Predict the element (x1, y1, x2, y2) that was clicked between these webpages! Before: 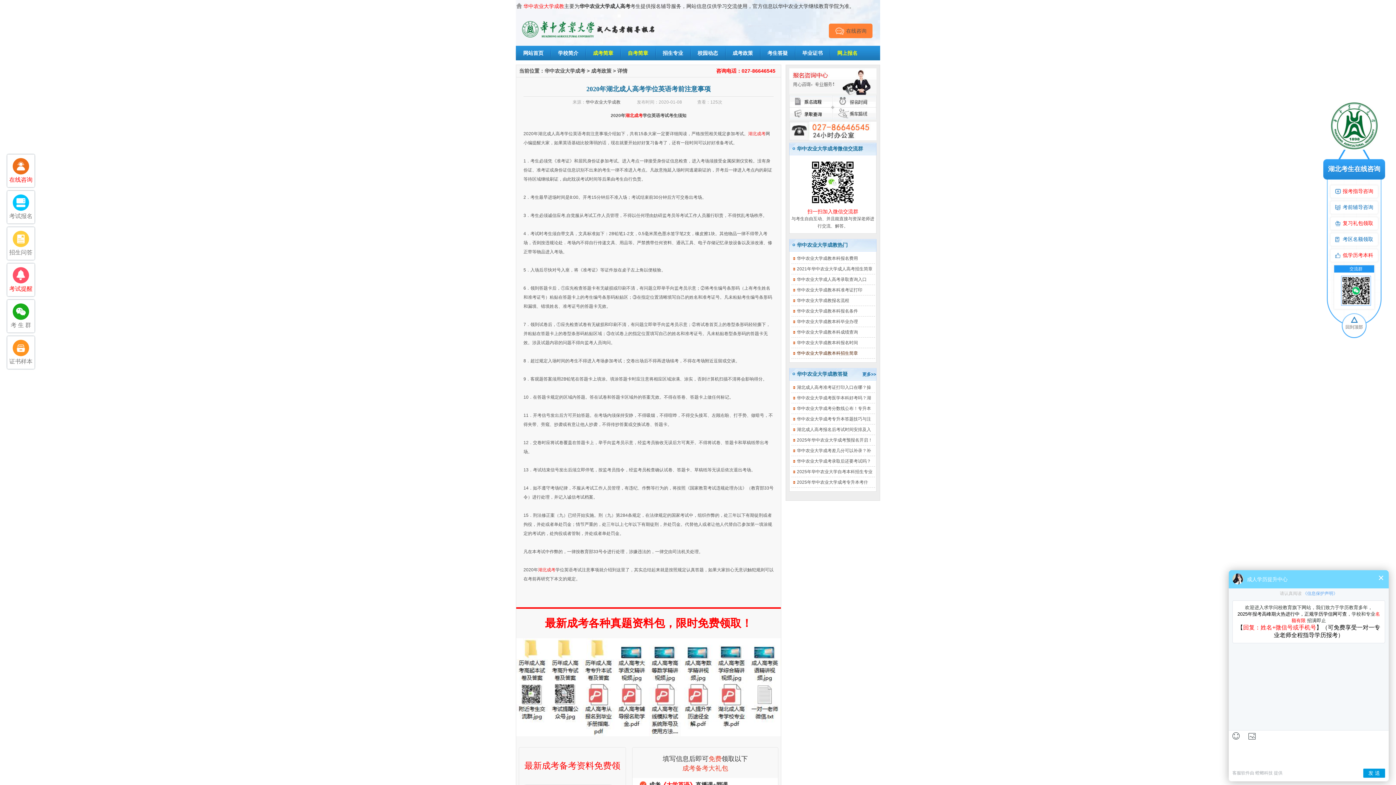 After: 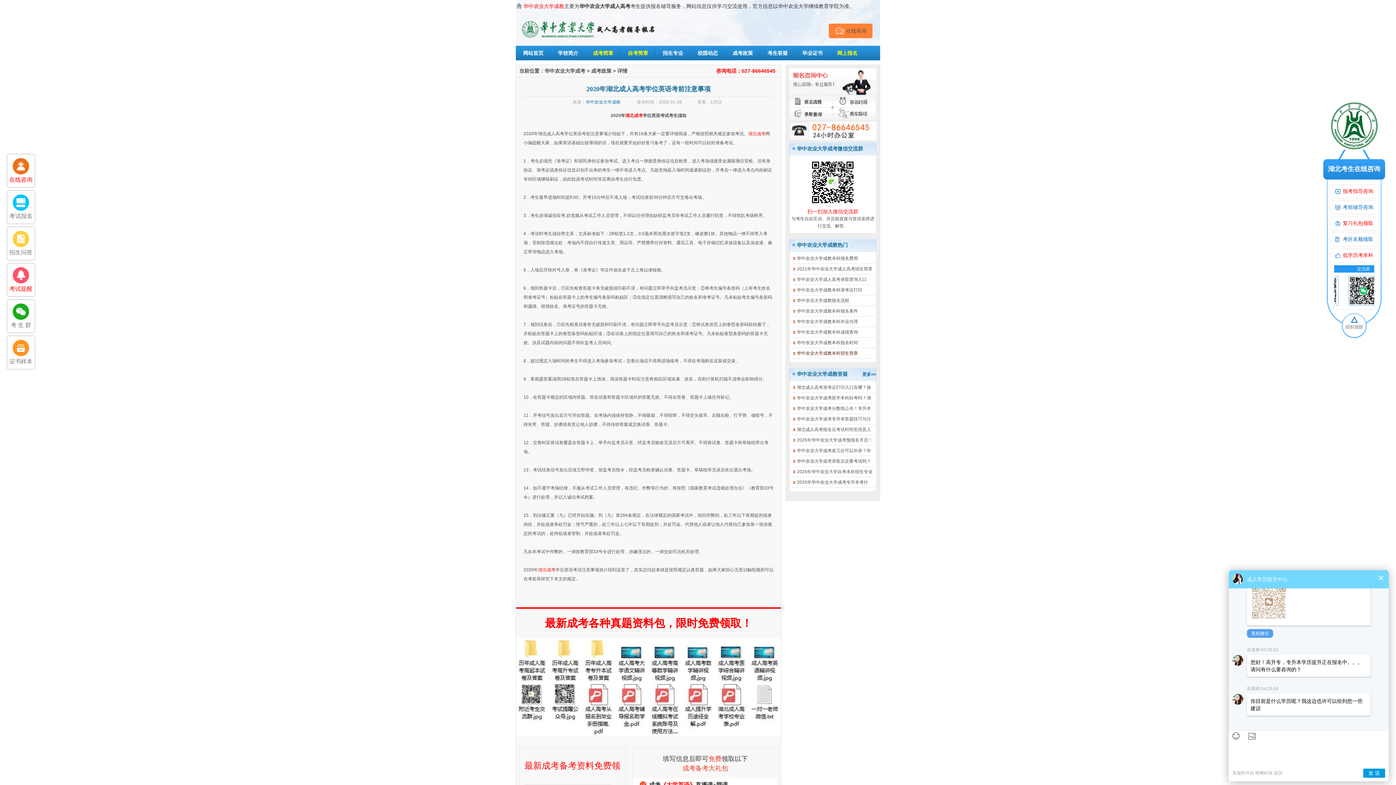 Action: bbox: (585, 99, 620, 104) label: 华中农业大学成教